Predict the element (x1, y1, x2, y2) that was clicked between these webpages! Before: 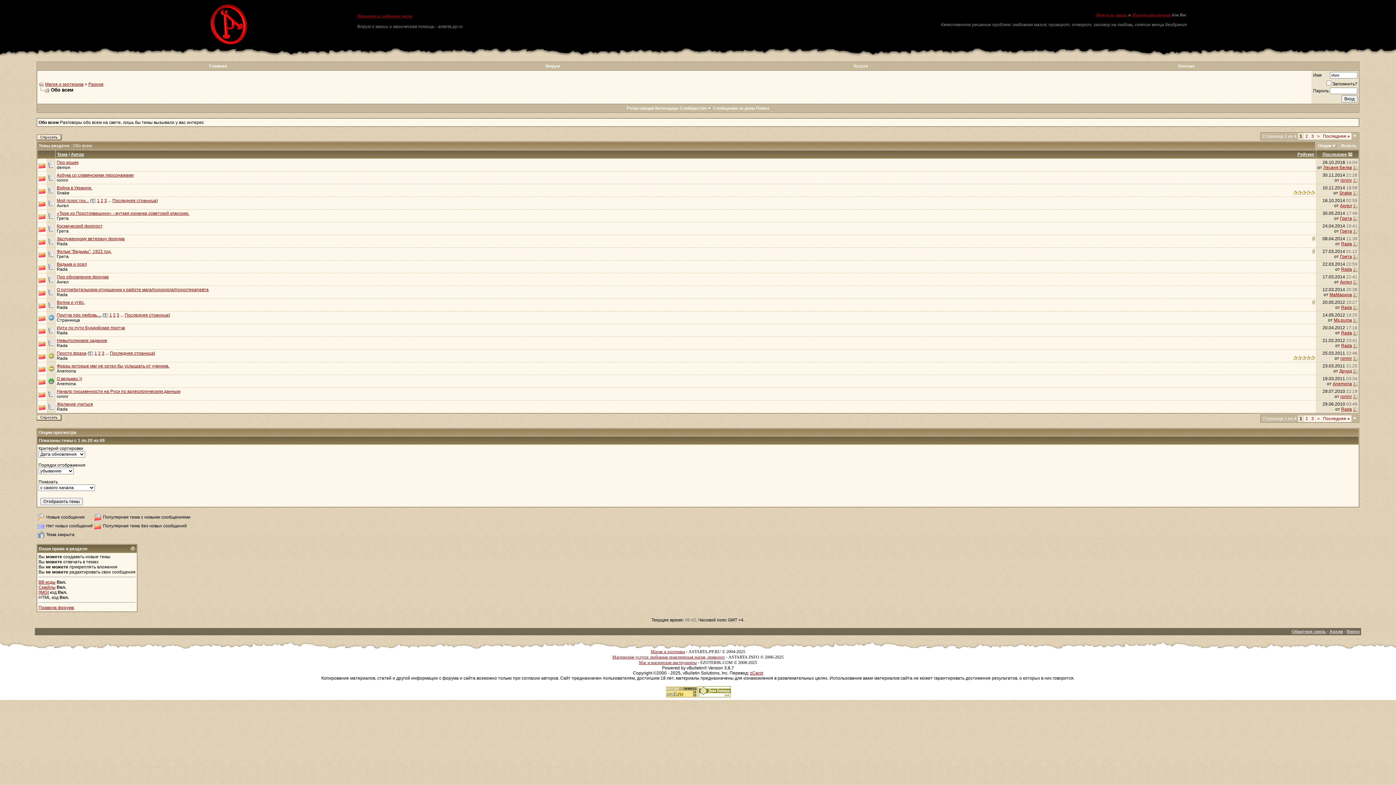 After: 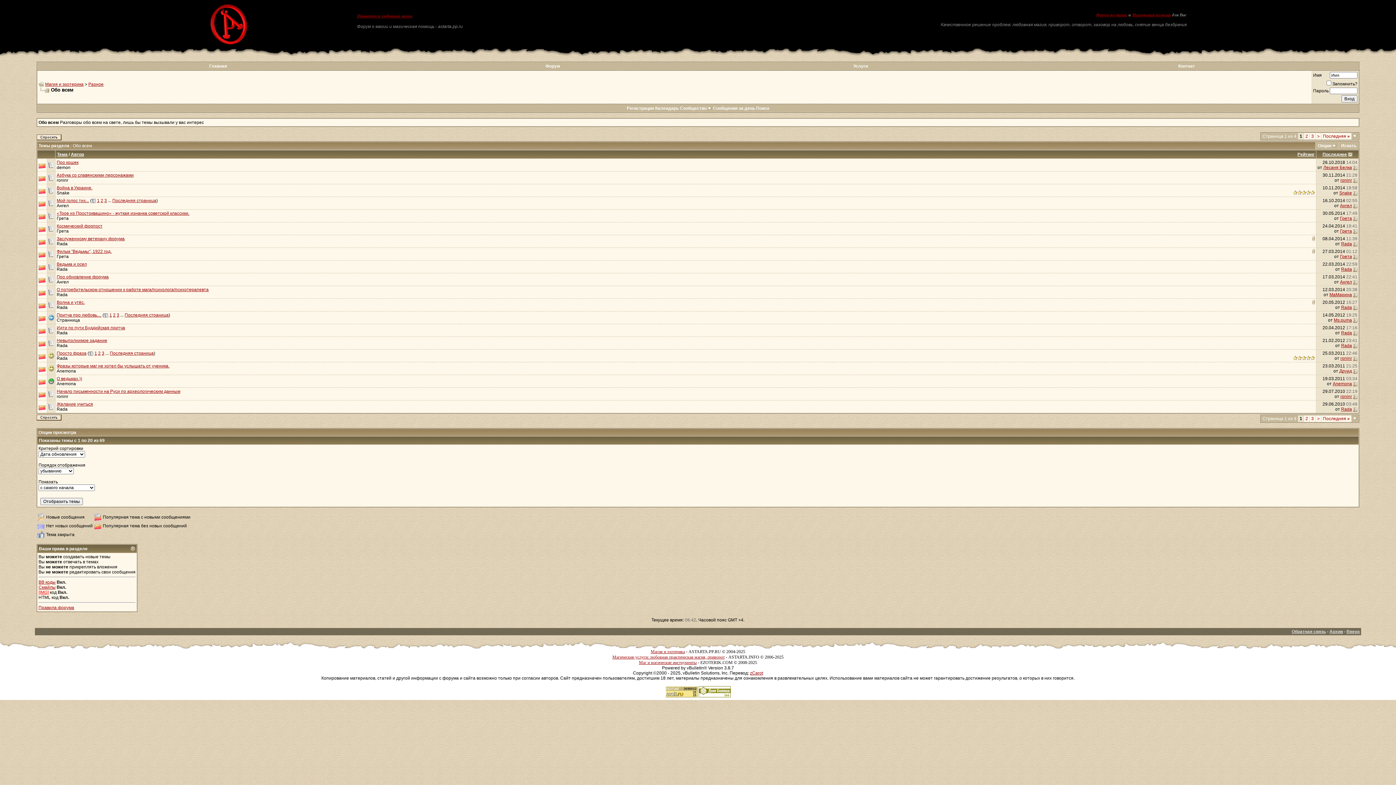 Action: bbox: (38, 590, 48, 595) label: [IMG]